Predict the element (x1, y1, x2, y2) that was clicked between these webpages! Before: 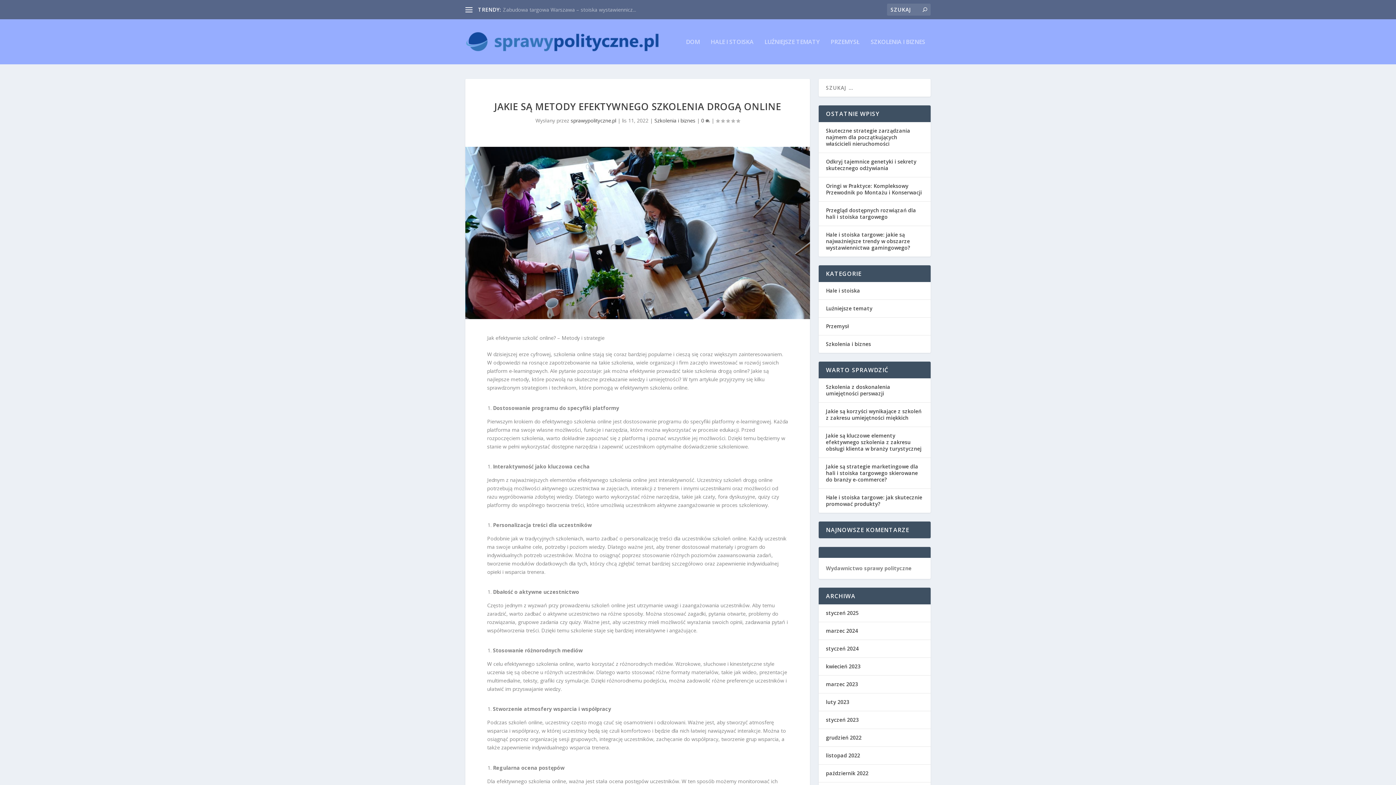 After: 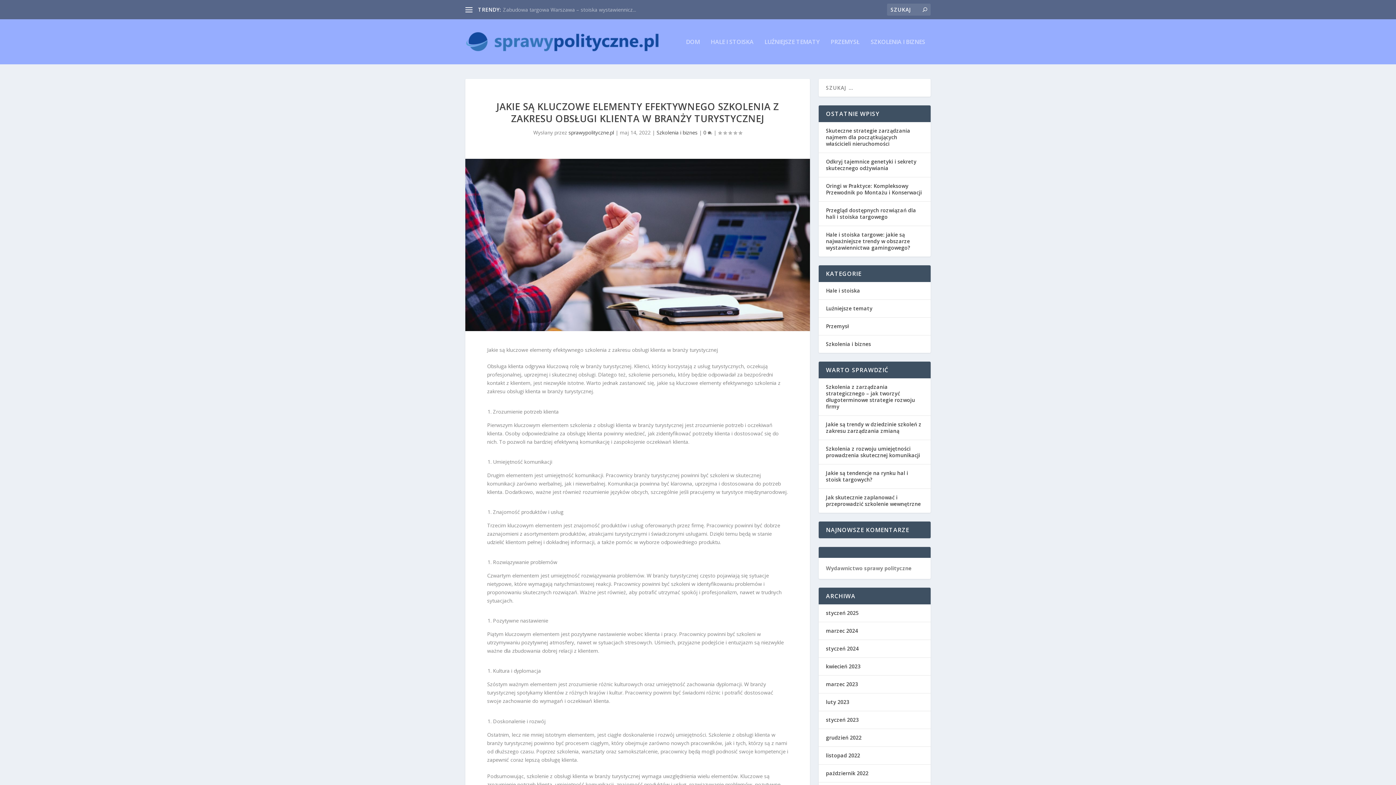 Action: label: Jakie są kluczowe elementy efektywnego szkolenia z zakresu obsługi klienta w branży turystycznej bbox: (826, 432, 921, 452)